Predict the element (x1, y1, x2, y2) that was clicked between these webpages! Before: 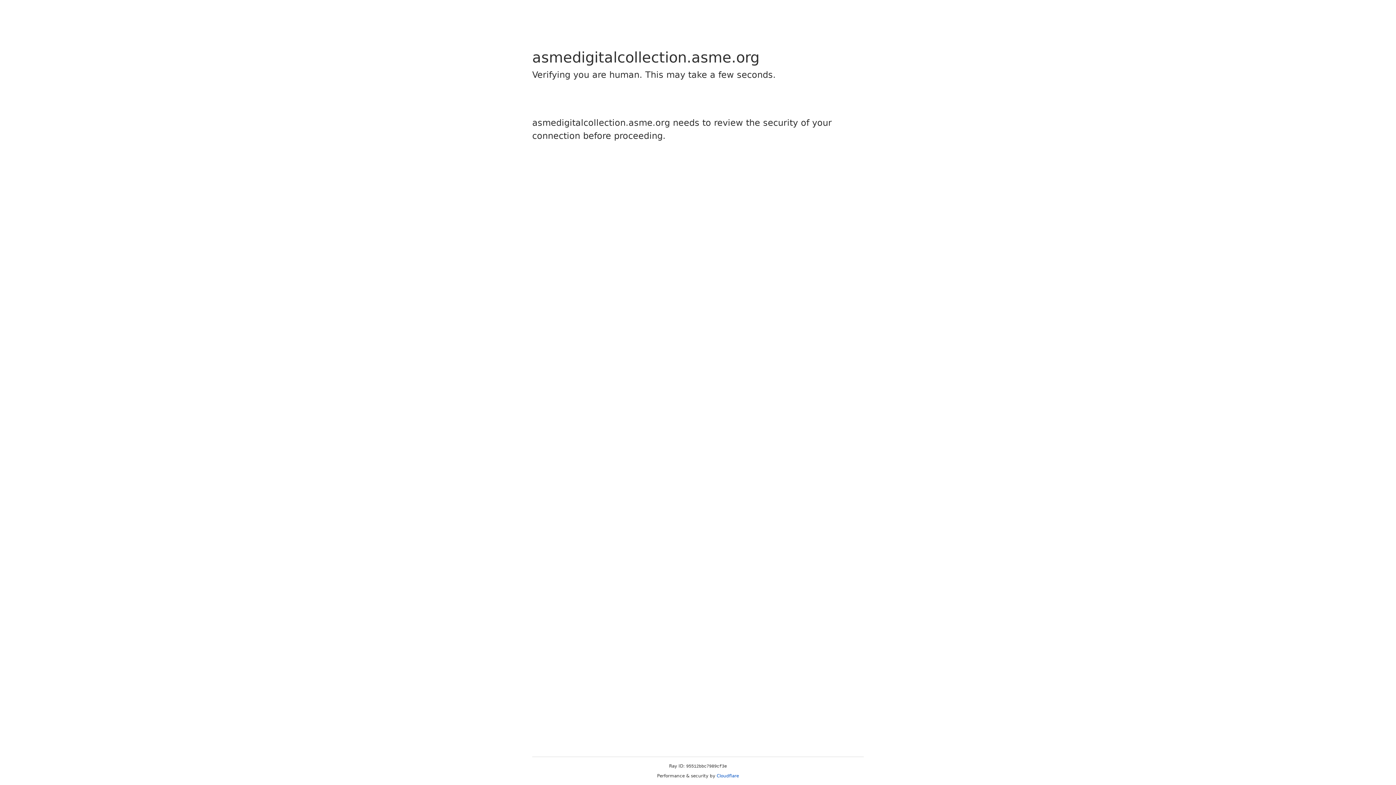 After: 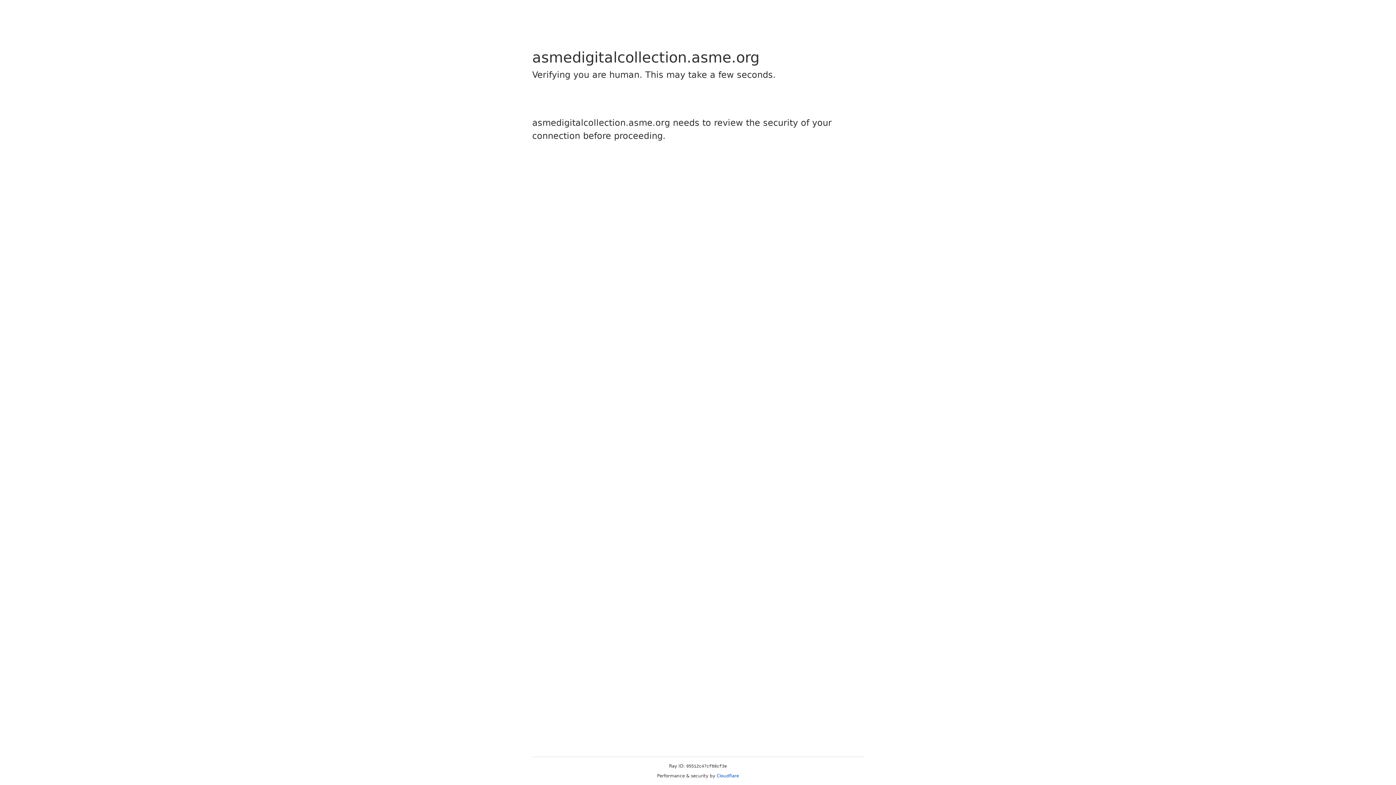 Action: bbox: (716, 773, 739, 778) label: Cloudflare